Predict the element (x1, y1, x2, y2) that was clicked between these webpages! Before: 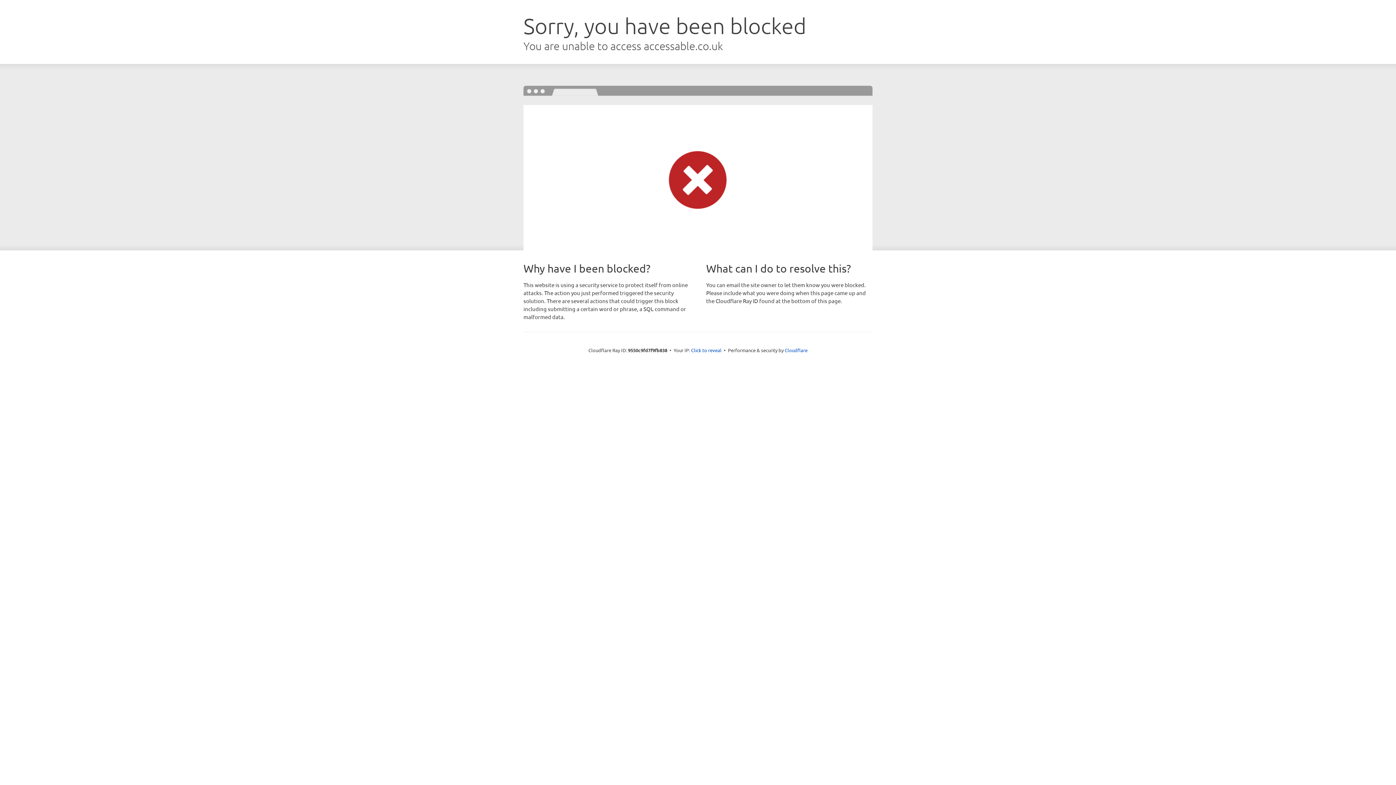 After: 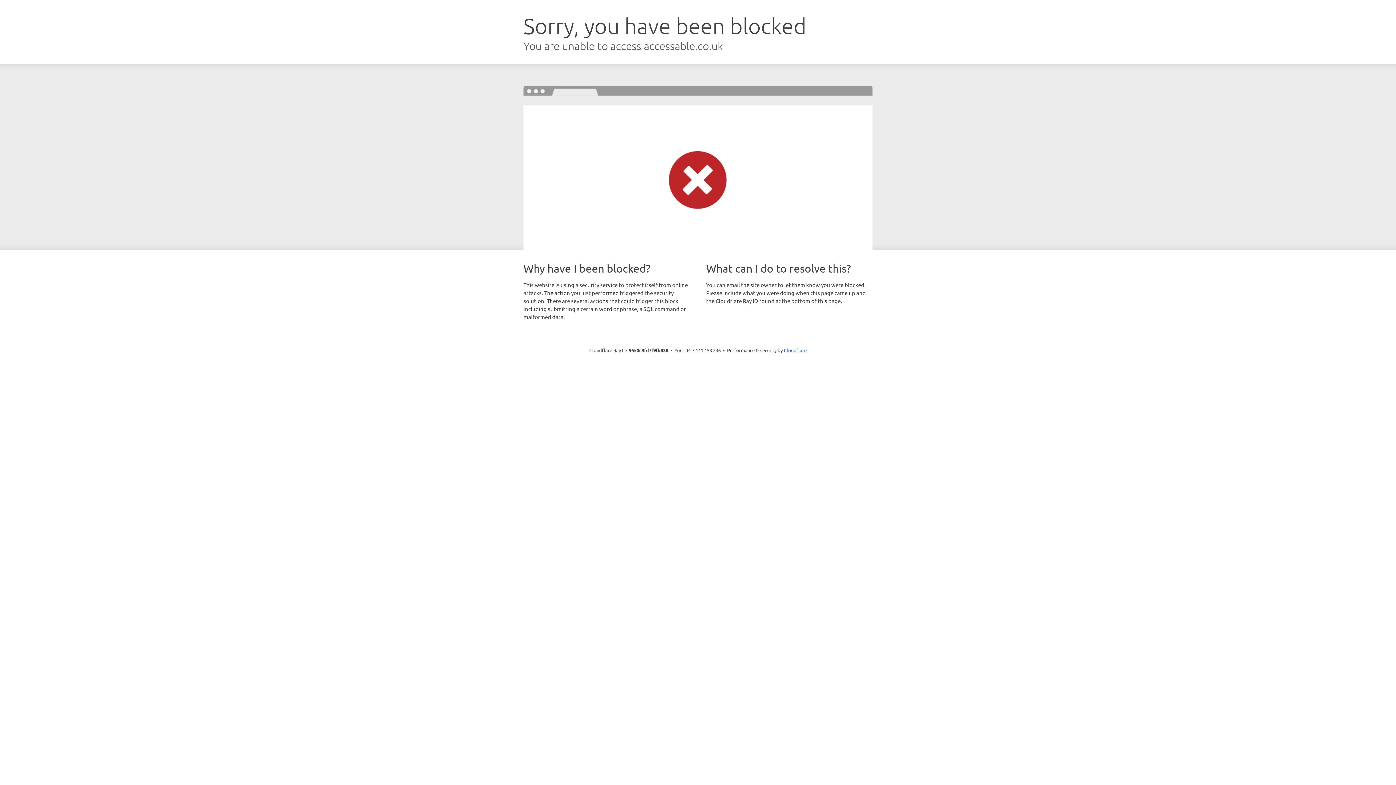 Action: bbox: (691, 346, 721, 353) label: Click to reveal